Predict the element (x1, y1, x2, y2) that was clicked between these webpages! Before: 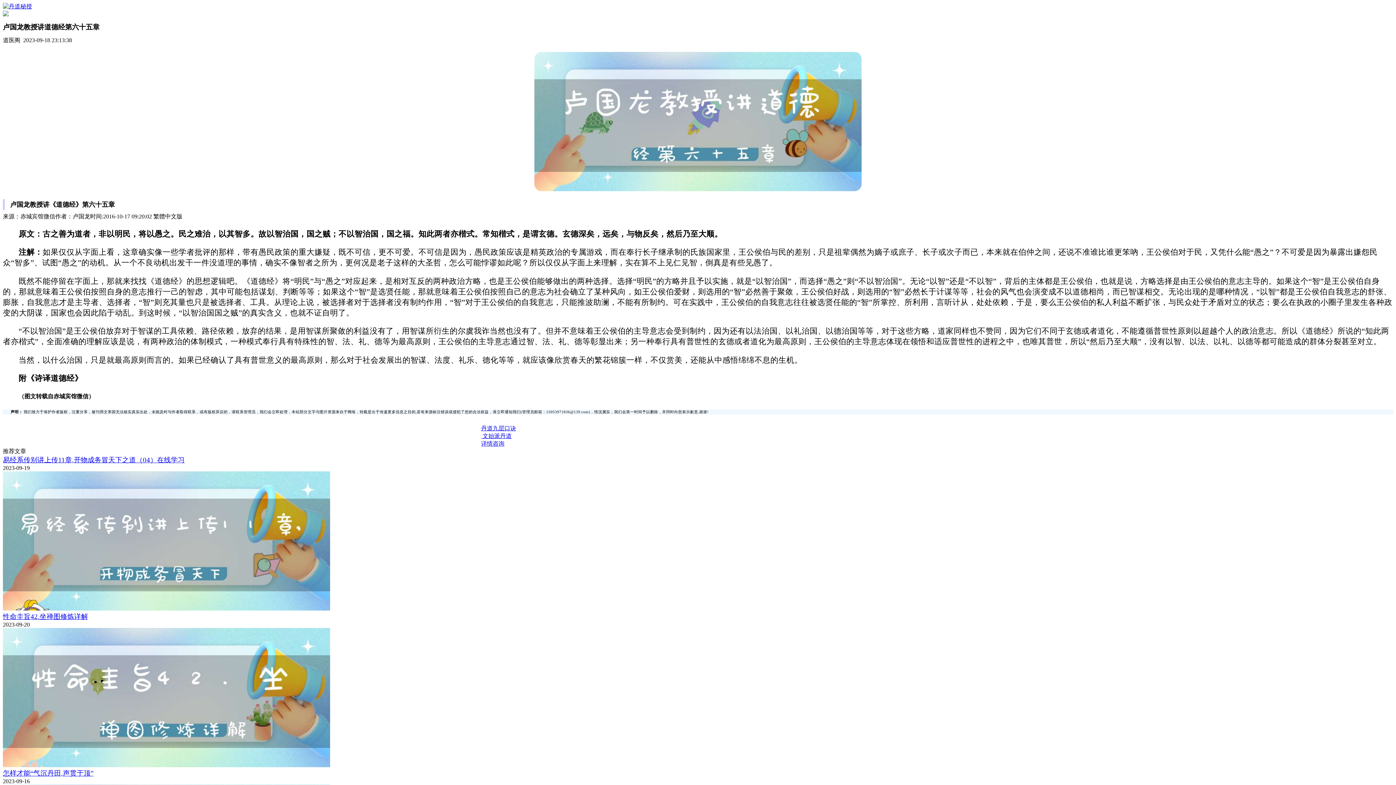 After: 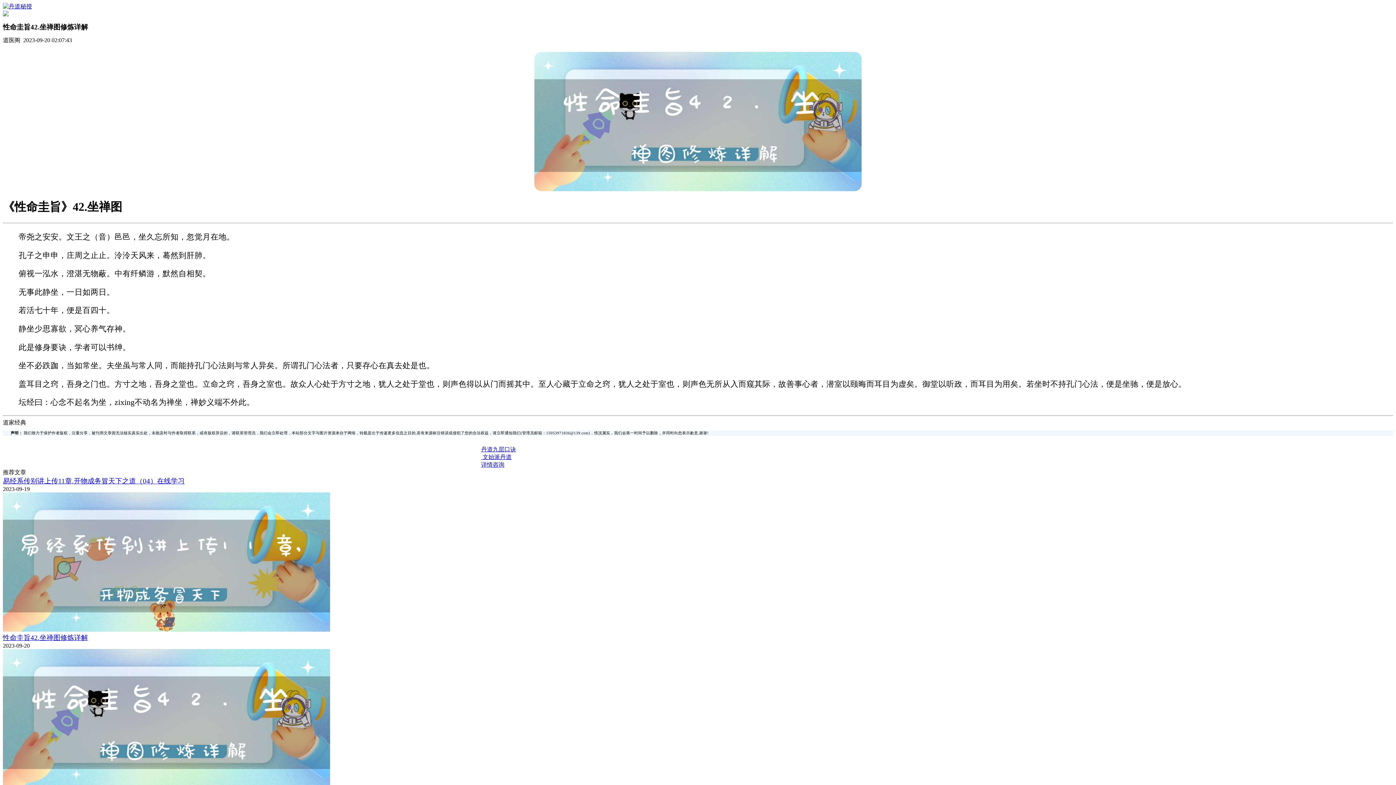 Action: label: 性命圭旨42.坐禅图修炼详解 bbox: (2, 613, 88, 620)